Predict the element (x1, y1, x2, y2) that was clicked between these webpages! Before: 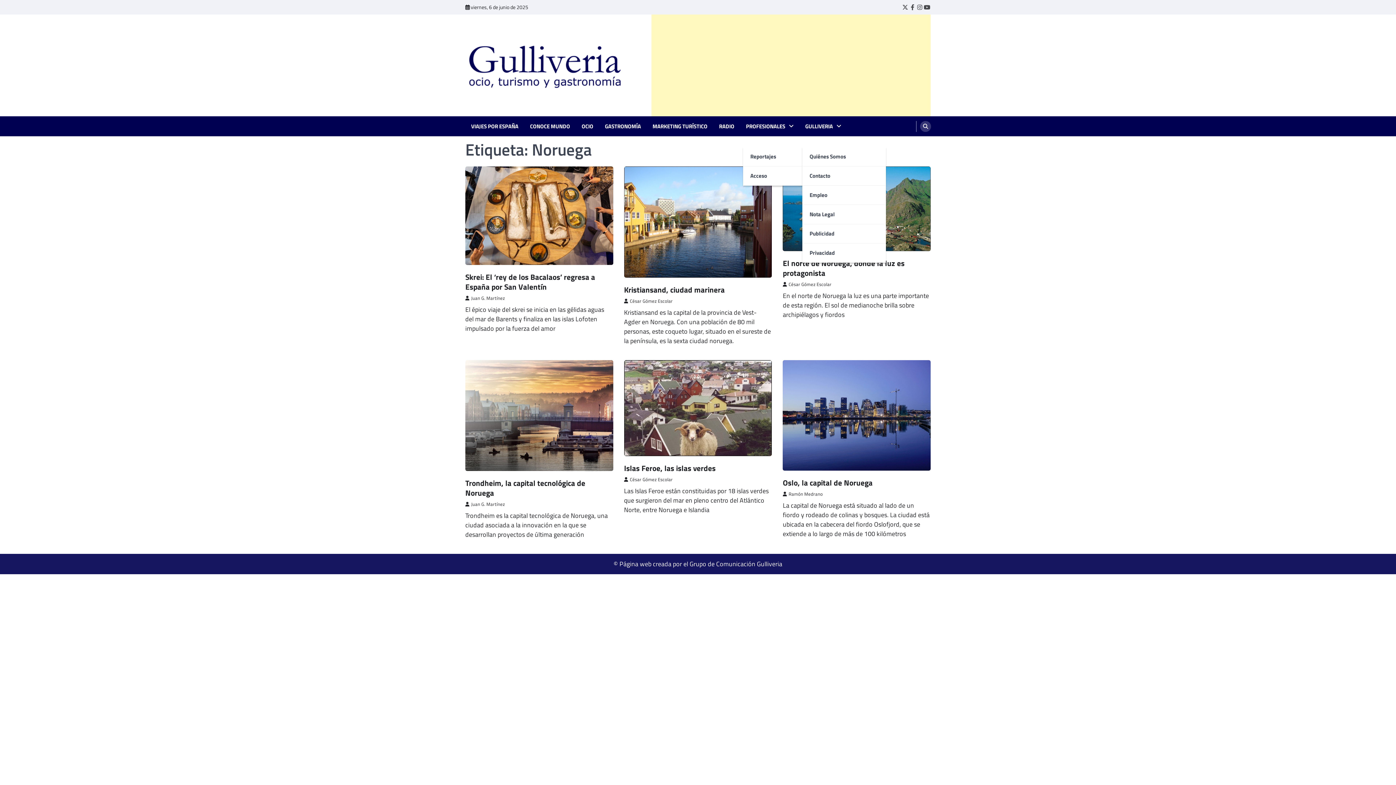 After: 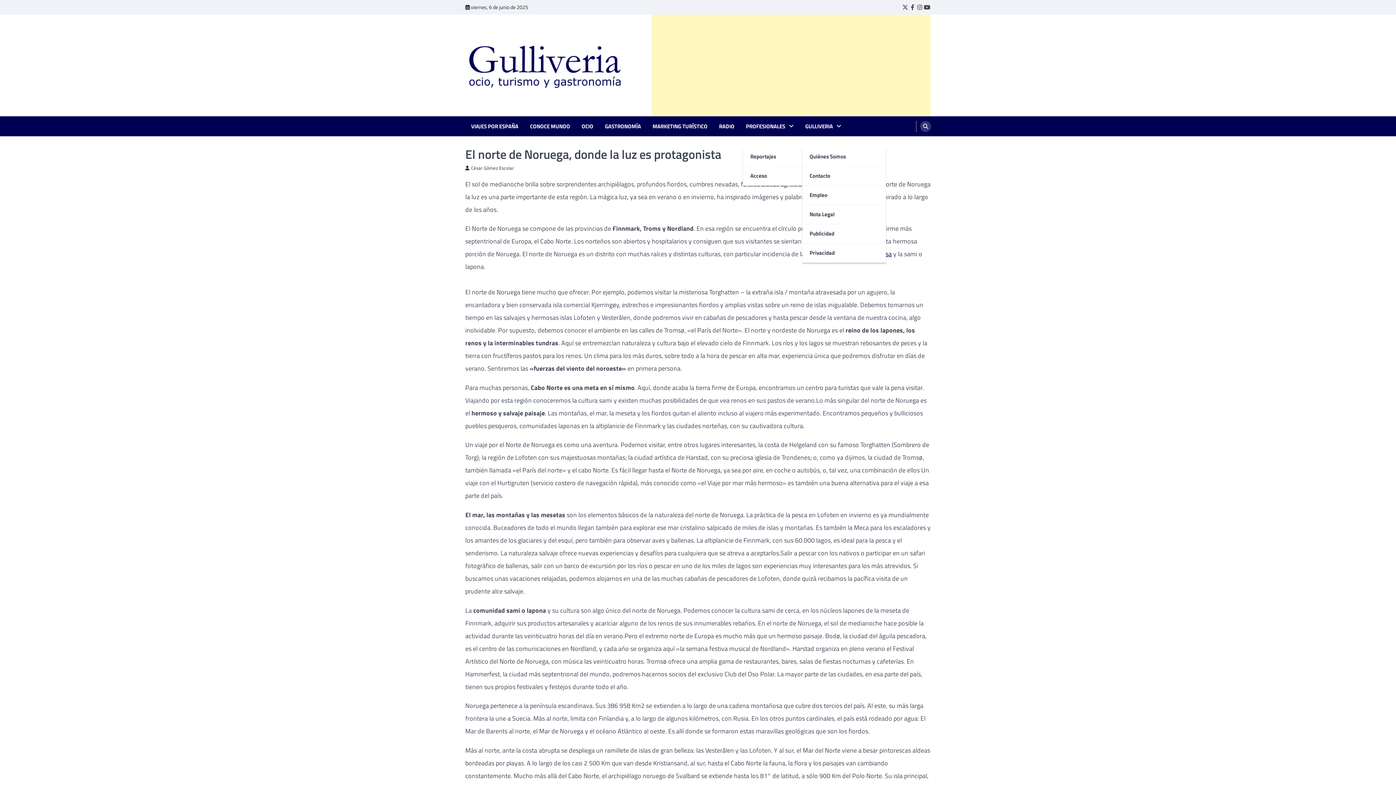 Action: bbox: (783, 257, 904, 278) label: El norte de Noruega, donde la luz es protagonista